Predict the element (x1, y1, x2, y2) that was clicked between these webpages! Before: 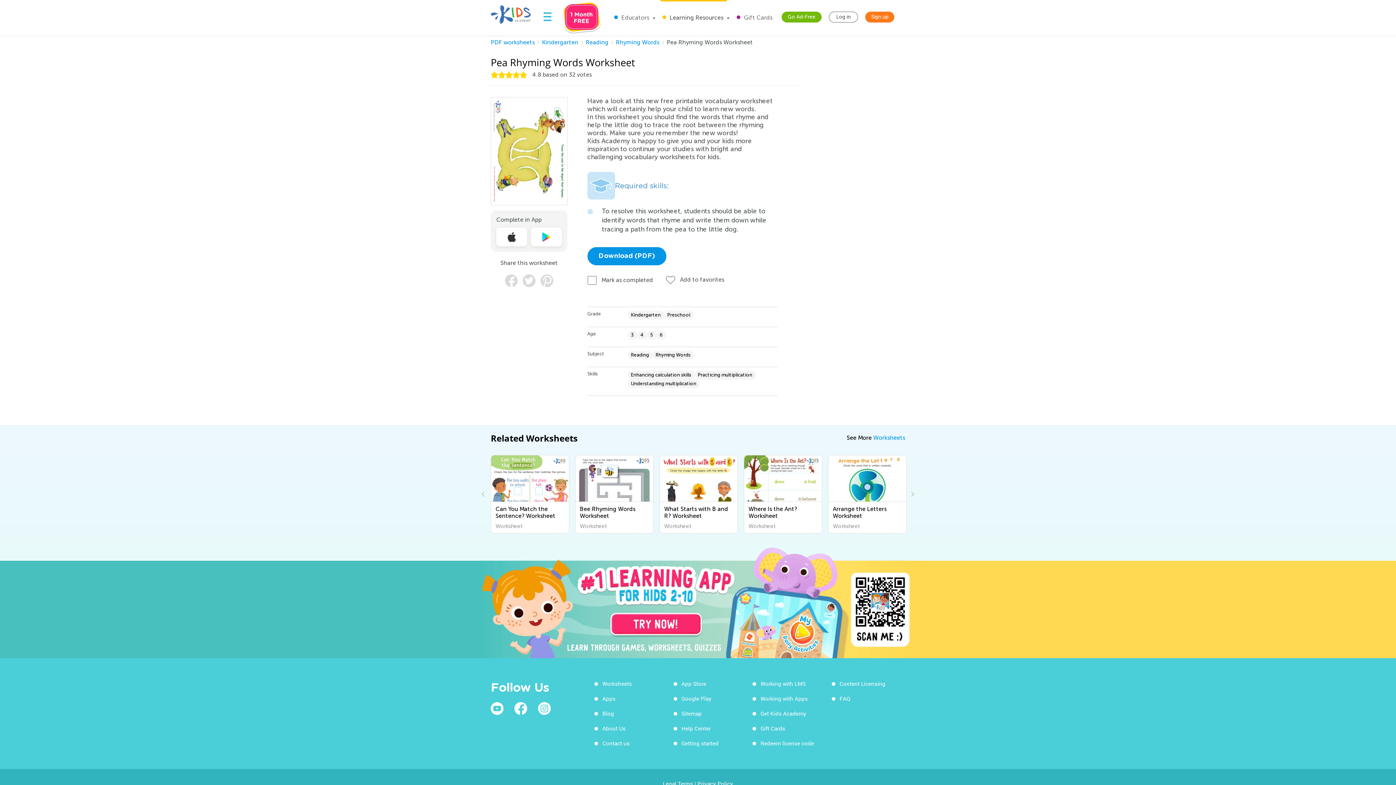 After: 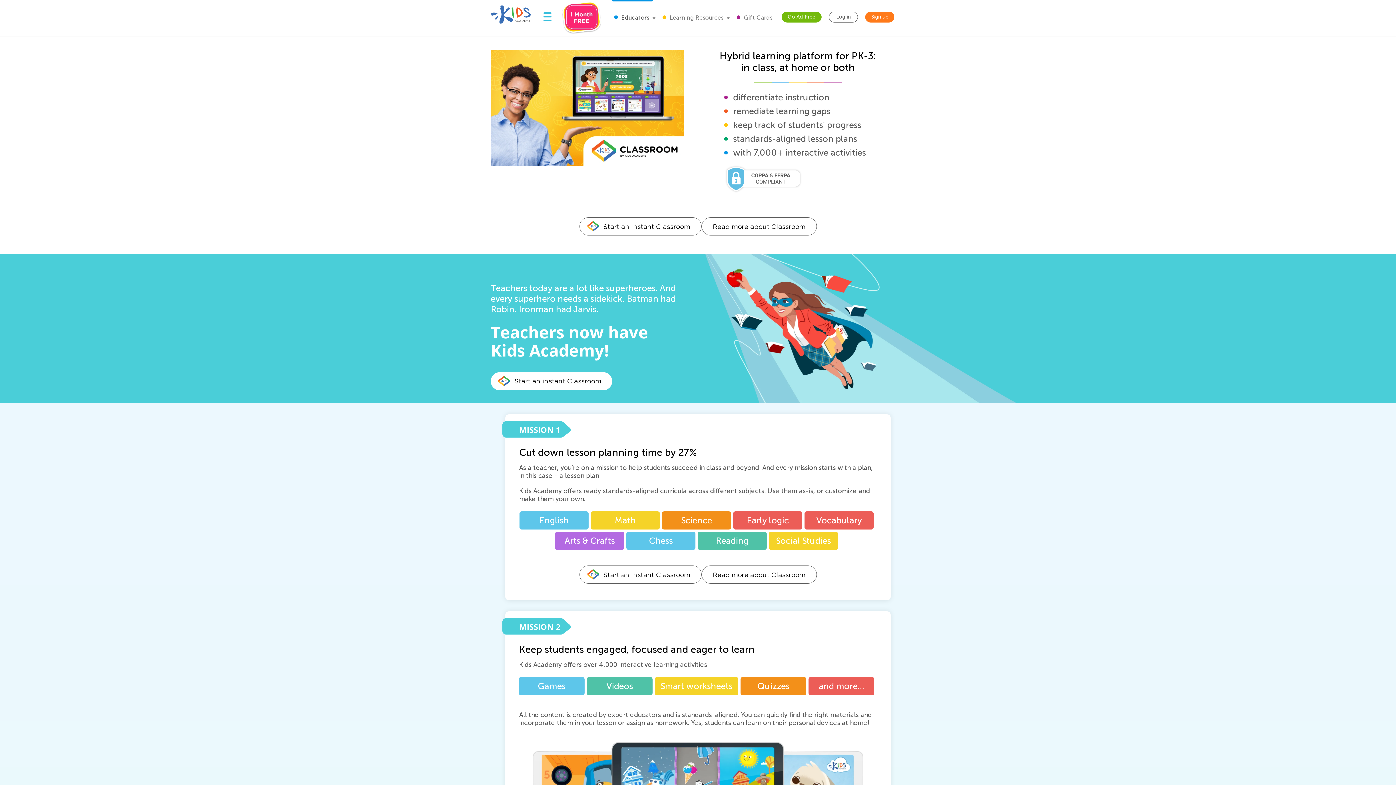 Action: bbox: (649, 14, 656, 21)